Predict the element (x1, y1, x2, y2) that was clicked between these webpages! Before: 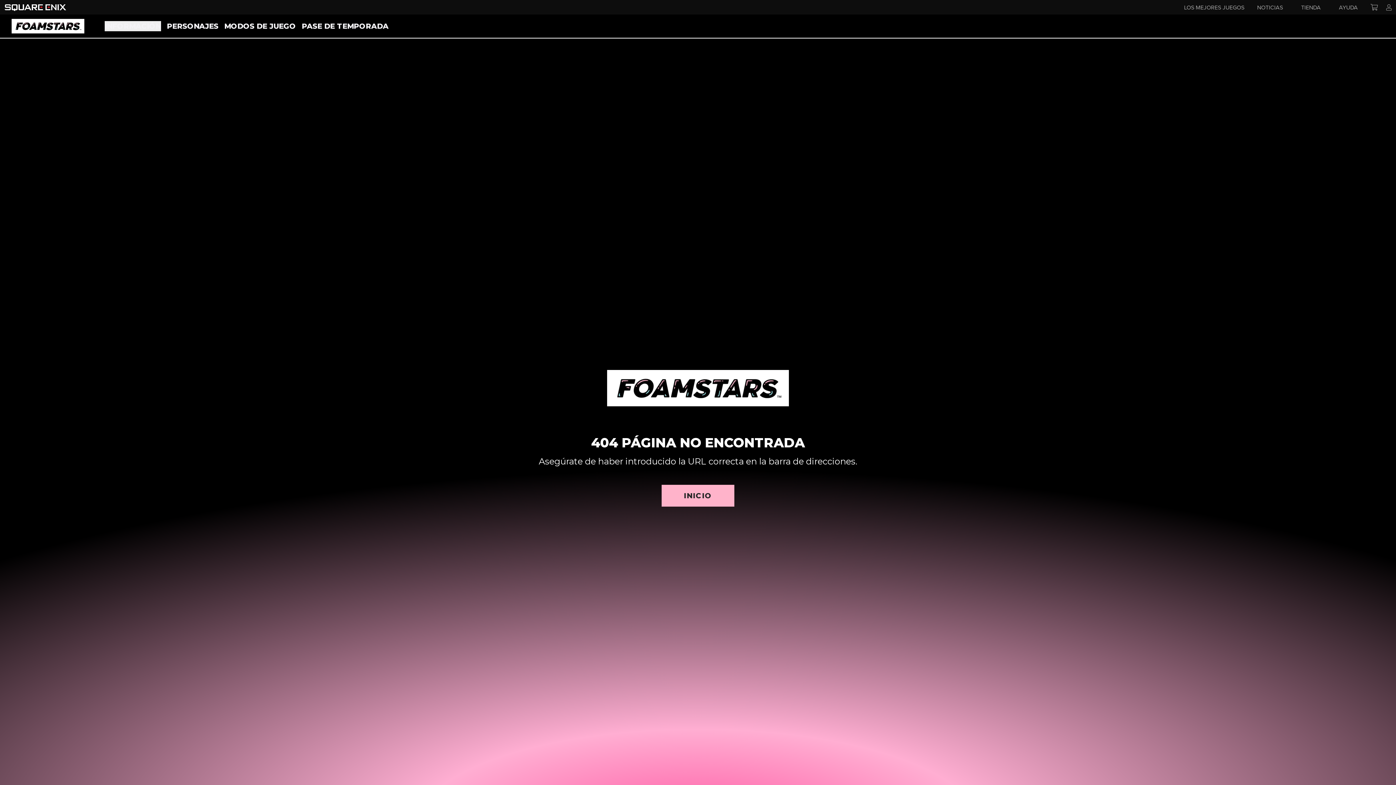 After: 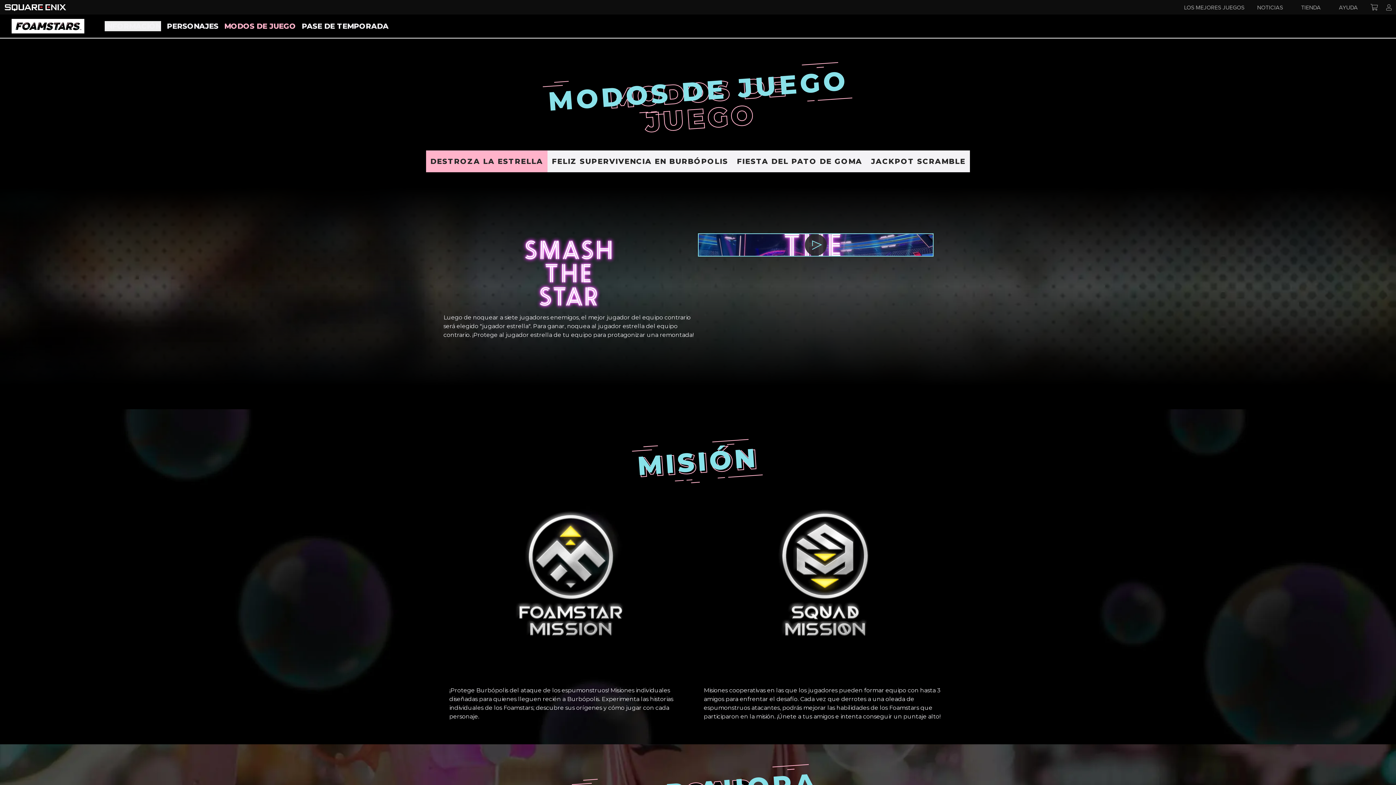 Action: label: MODOS DE JUEGO bbox: (224, 21, 296, 30)